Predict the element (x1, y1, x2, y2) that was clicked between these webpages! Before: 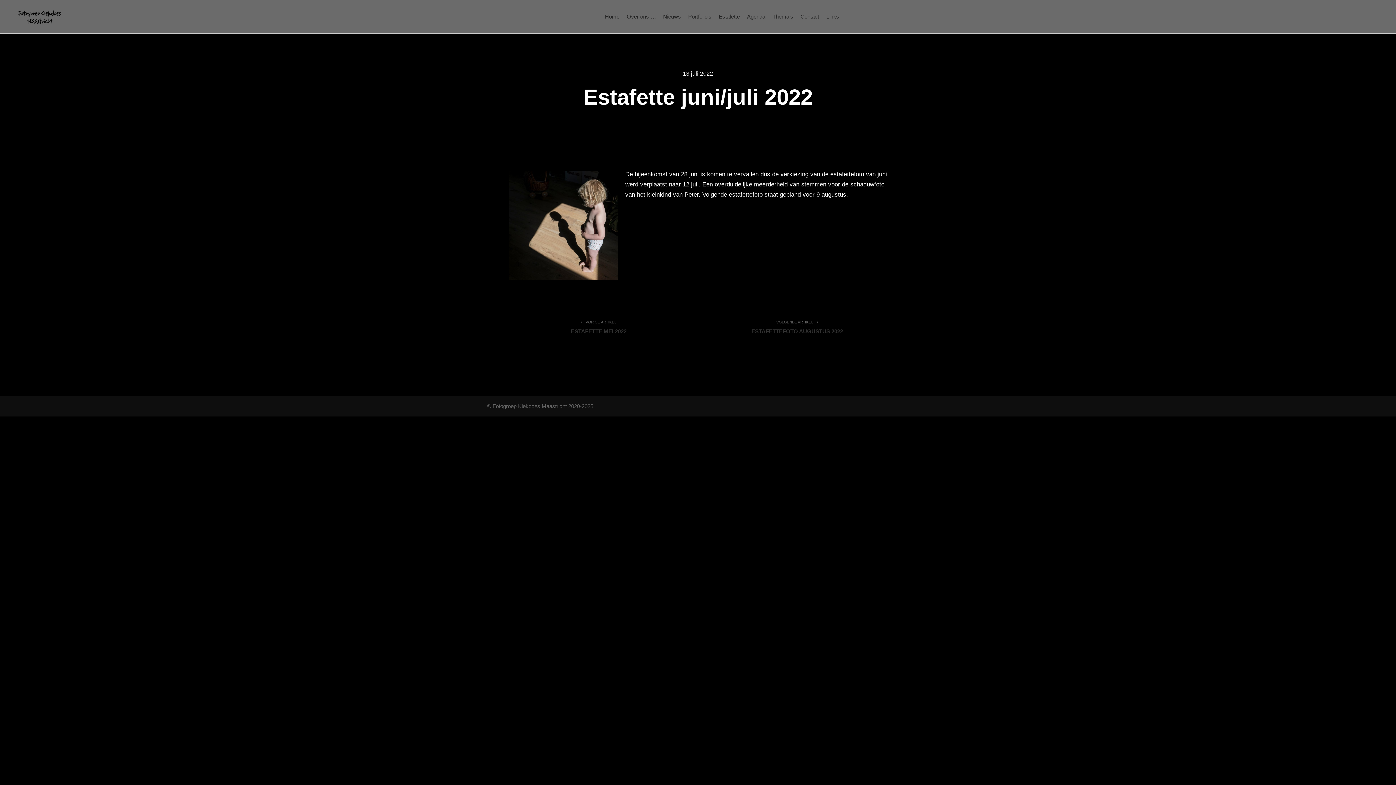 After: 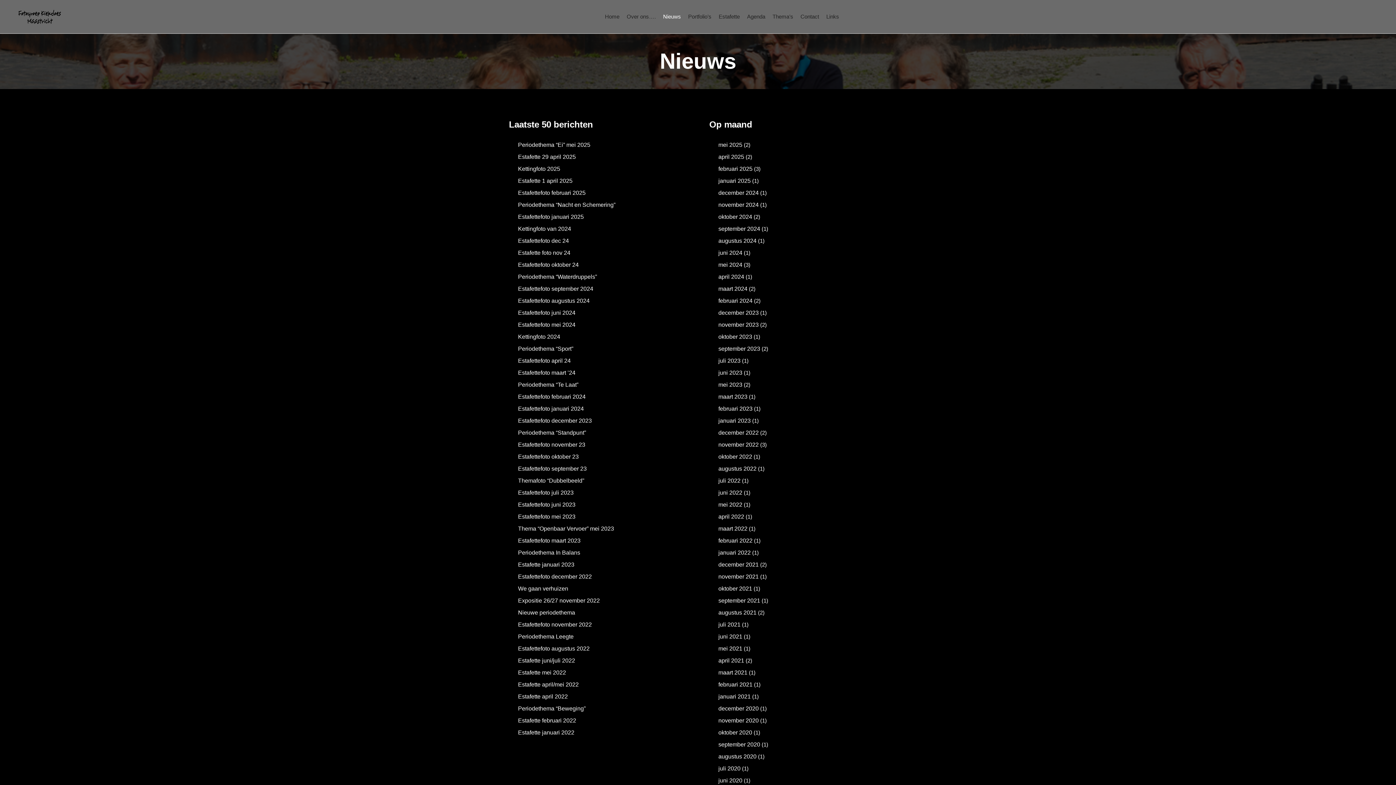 Action: bbox: (659, 0, 684, 33) label: Nieuws